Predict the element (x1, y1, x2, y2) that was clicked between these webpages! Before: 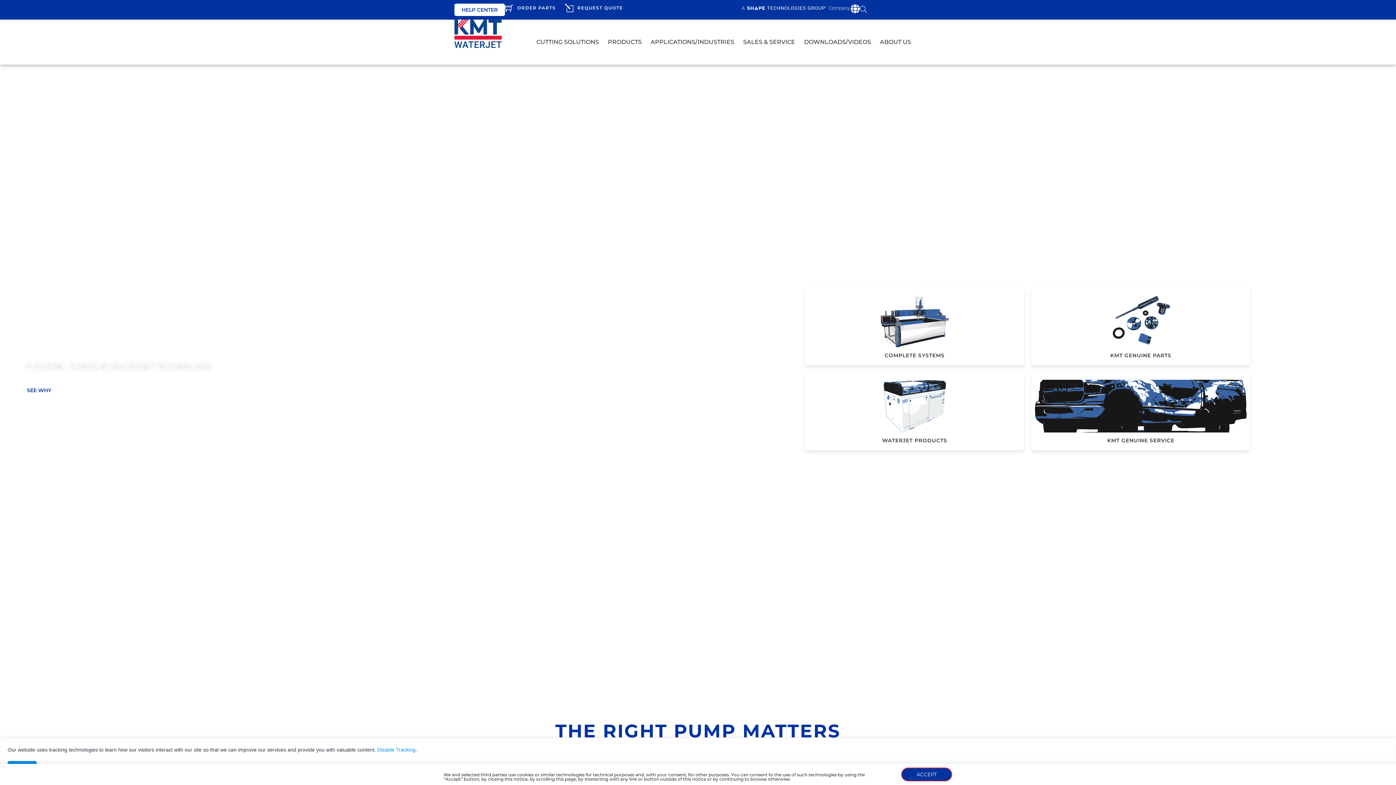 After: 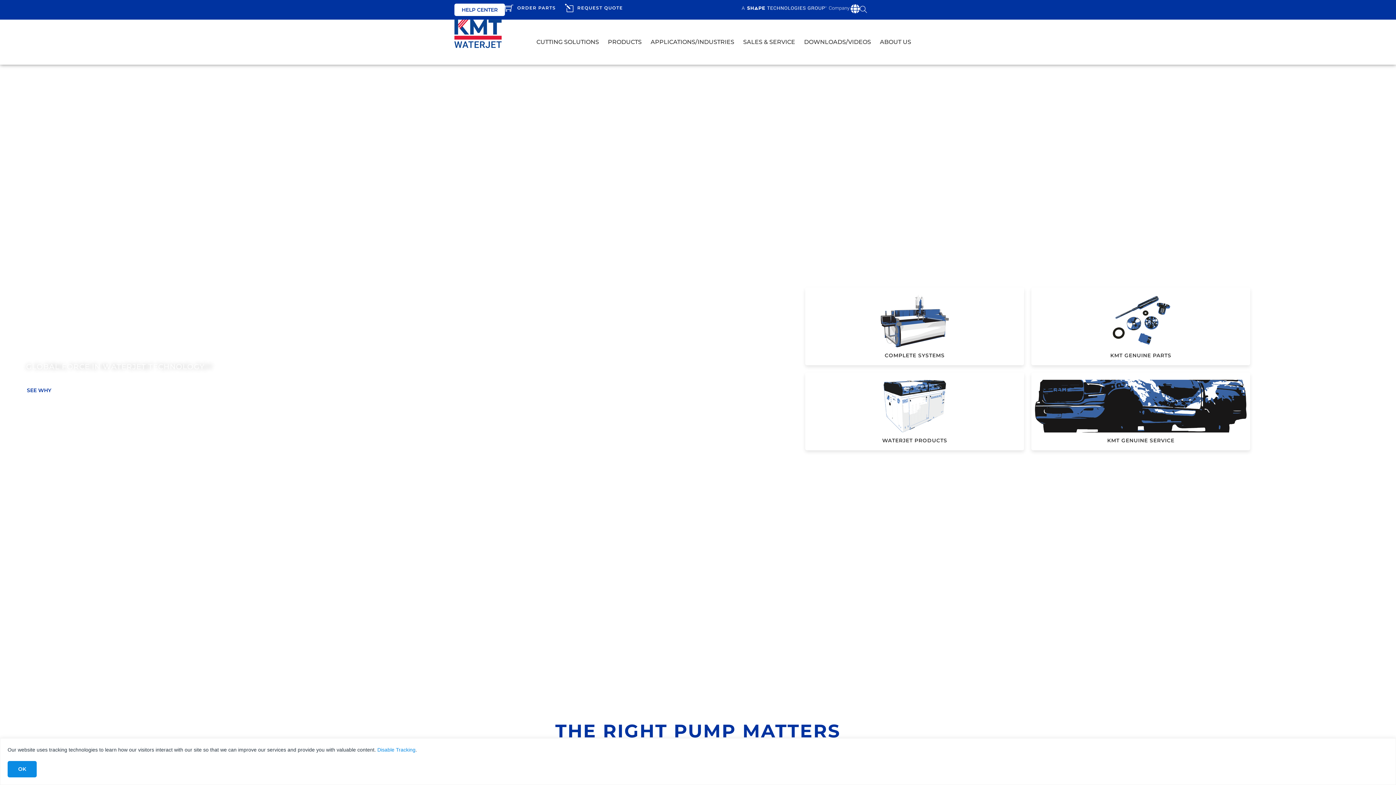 Action: bbox: (454, 19, 501, 48)